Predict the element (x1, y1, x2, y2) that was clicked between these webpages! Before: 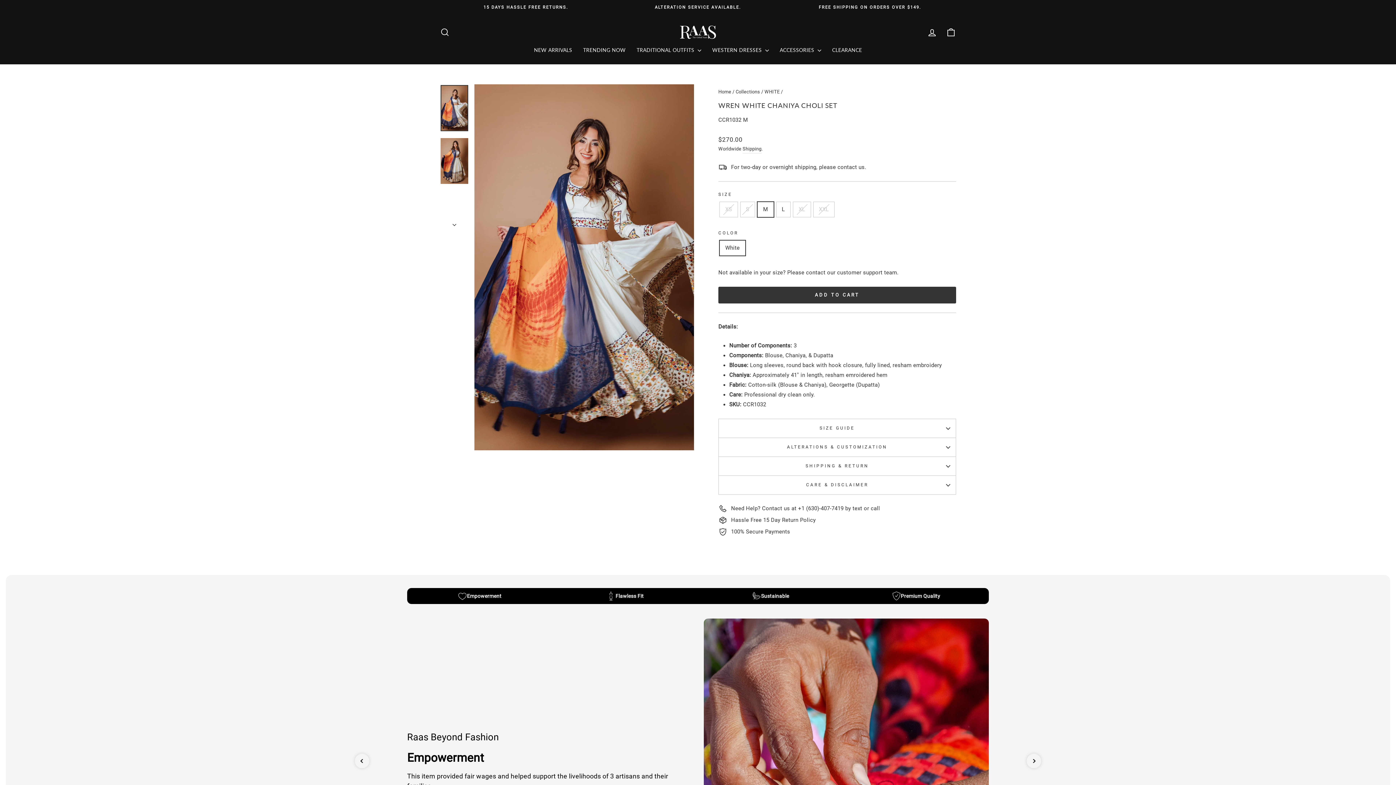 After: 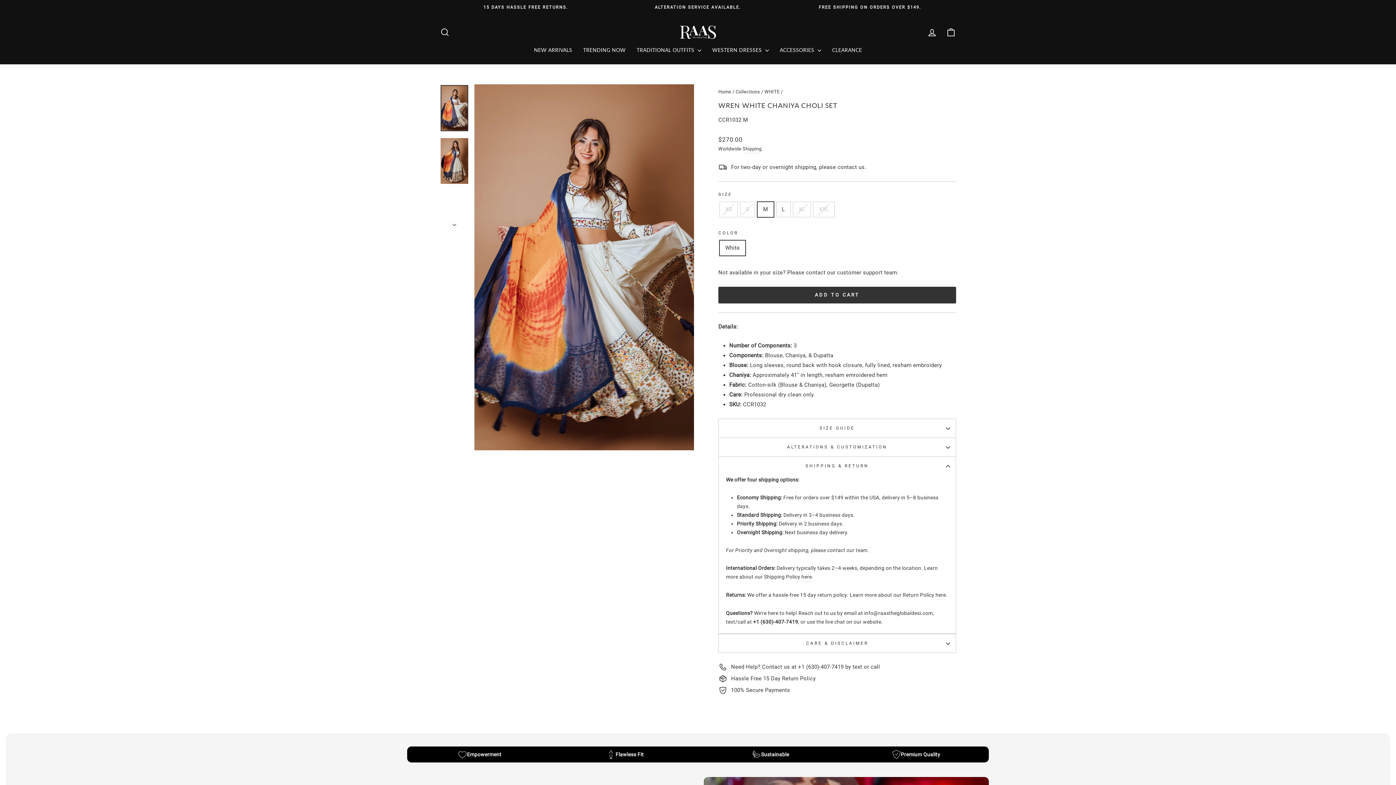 Action: label: SHIPPING & RETURN bbox: (718, 457, 956, 475)